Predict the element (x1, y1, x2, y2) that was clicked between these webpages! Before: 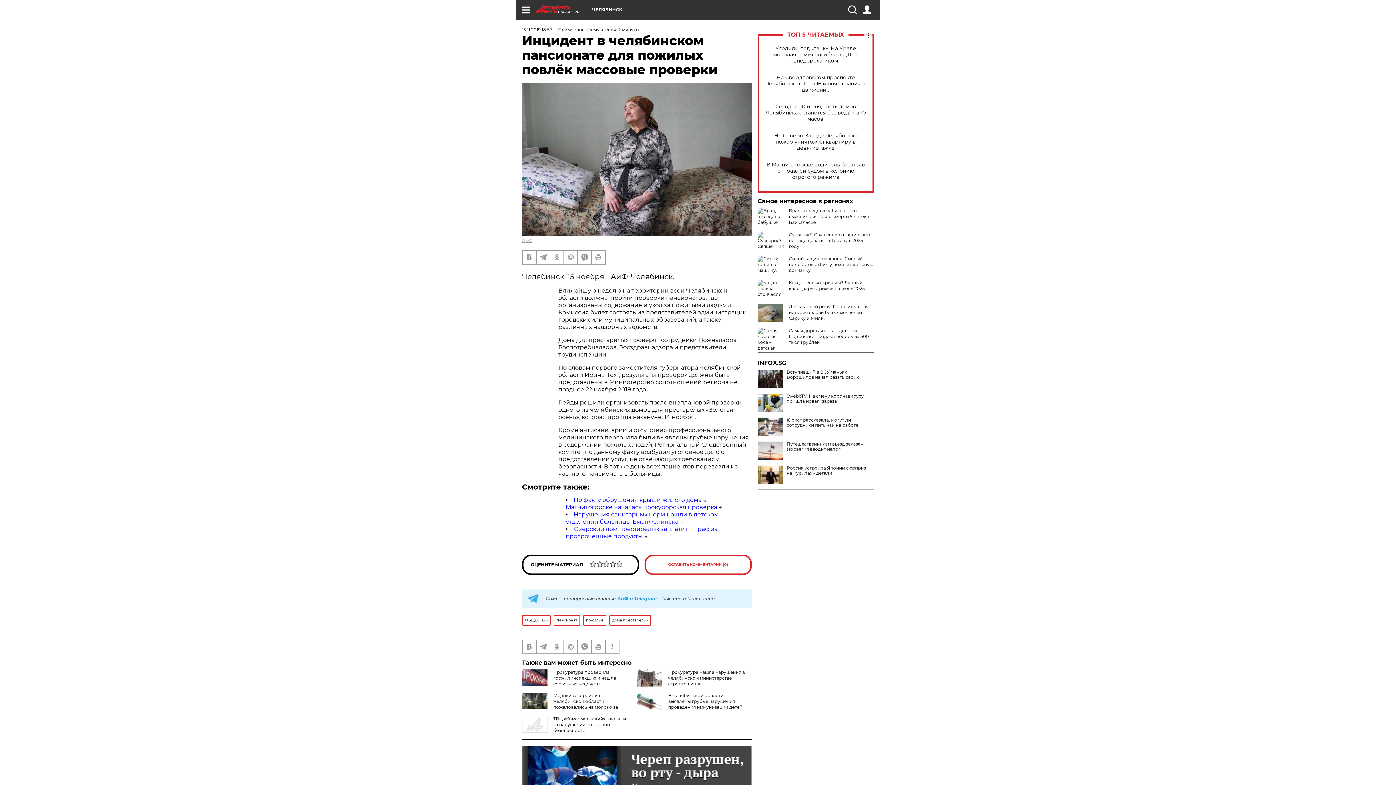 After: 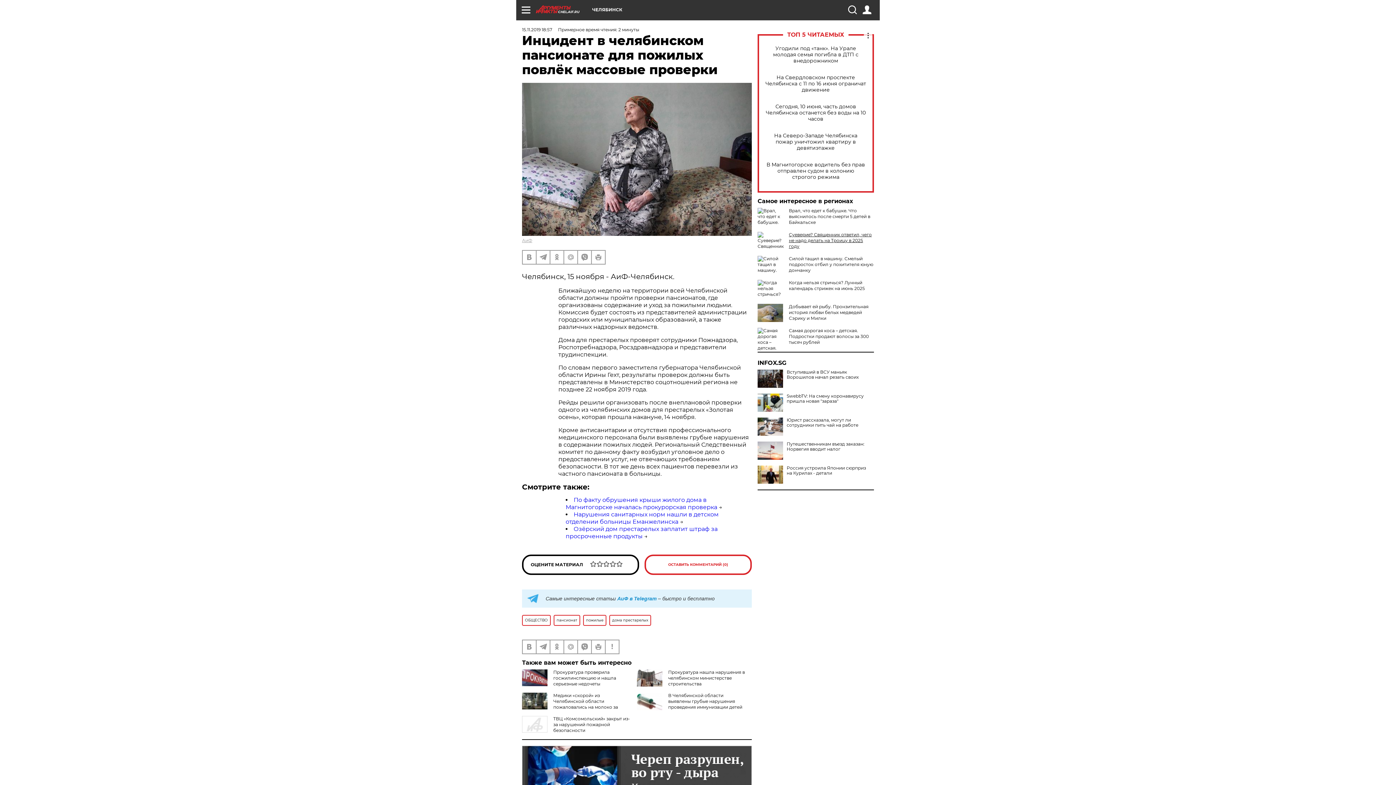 Action: bbox: (789, 232, 872, 249) label: Суеверие? Священник ответил, чего не надо делать на Троицу в 2025 году